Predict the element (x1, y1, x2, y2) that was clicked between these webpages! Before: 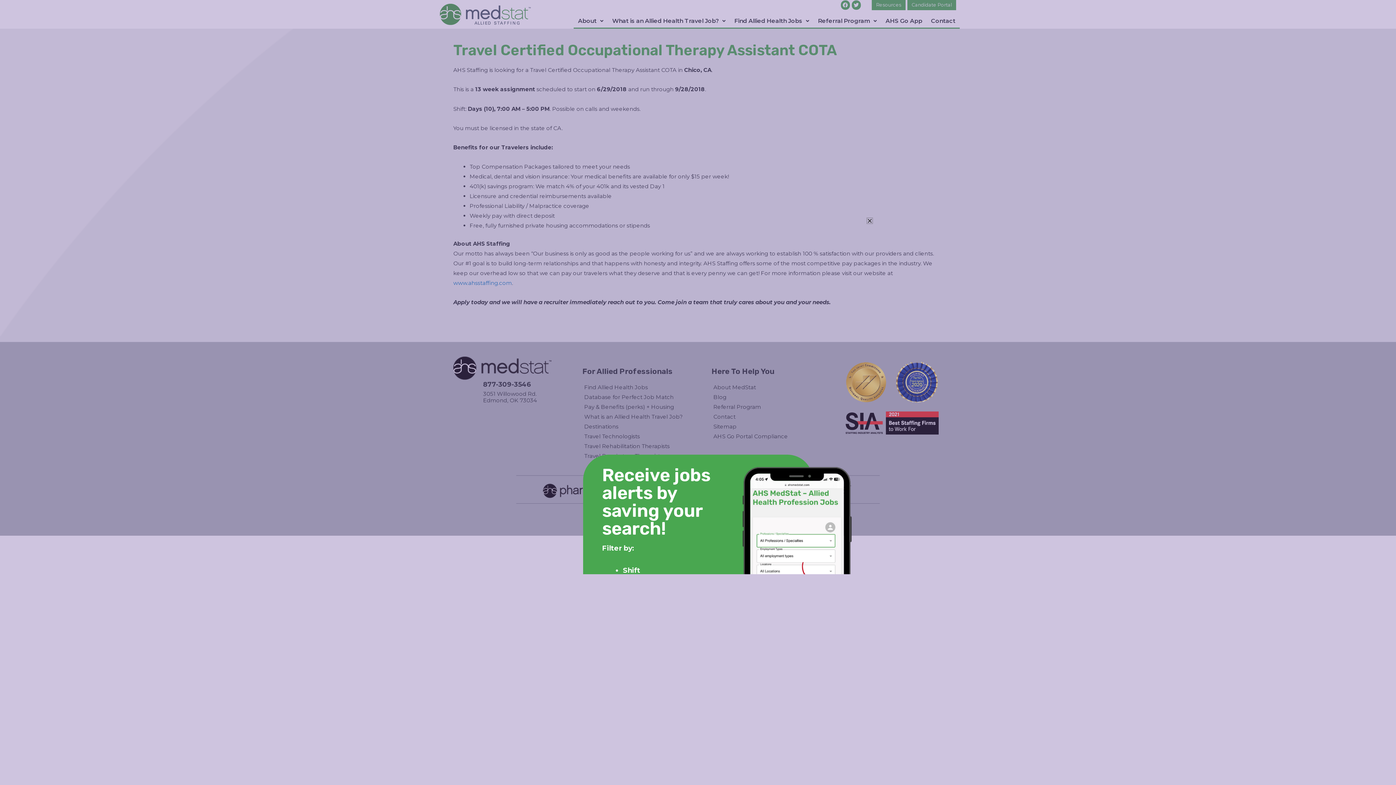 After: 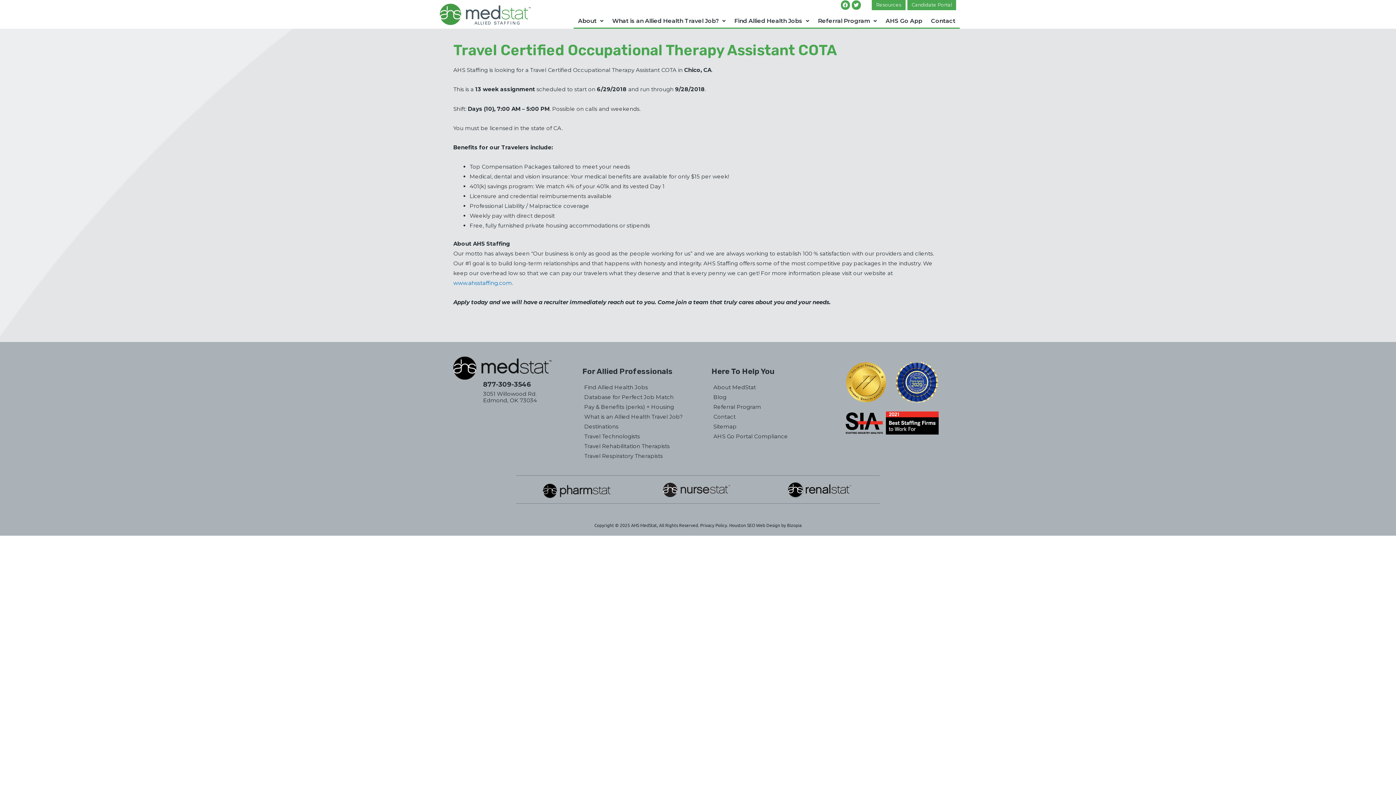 Action: label: Close bbox: (849, 236, 854, 241)